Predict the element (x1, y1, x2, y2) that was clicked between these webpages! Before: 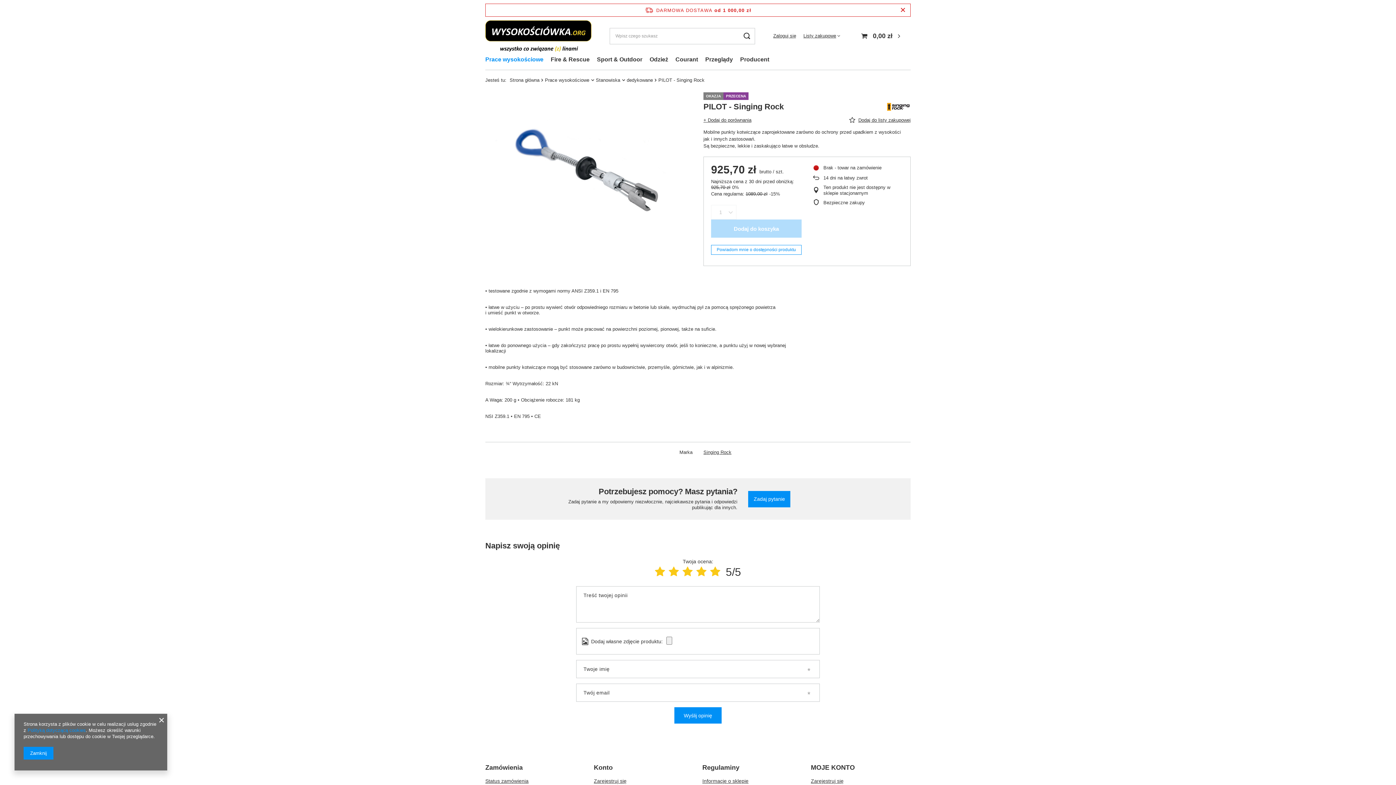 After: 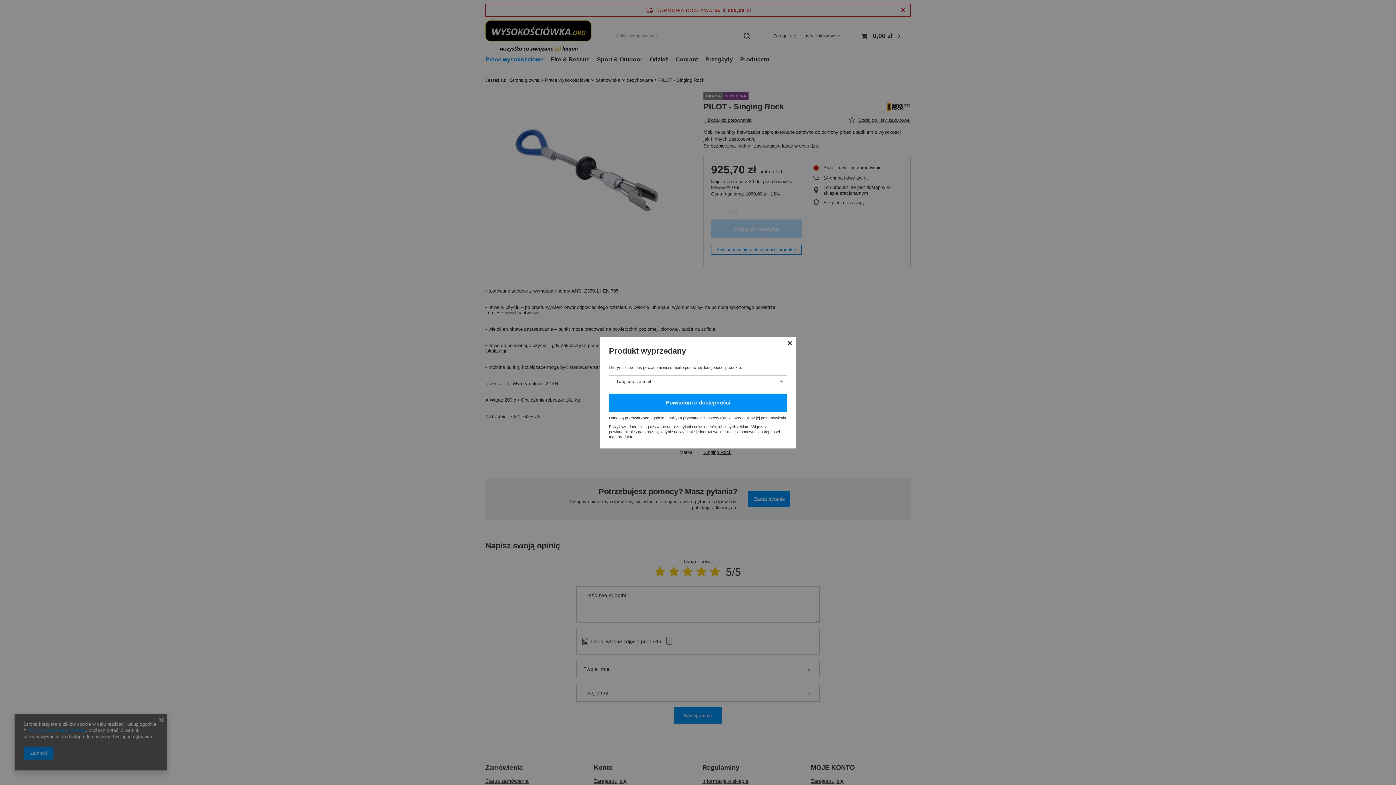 Action: label: Powiadom mnie o dostępności produktu bbox: (711, 245, 801, 254)